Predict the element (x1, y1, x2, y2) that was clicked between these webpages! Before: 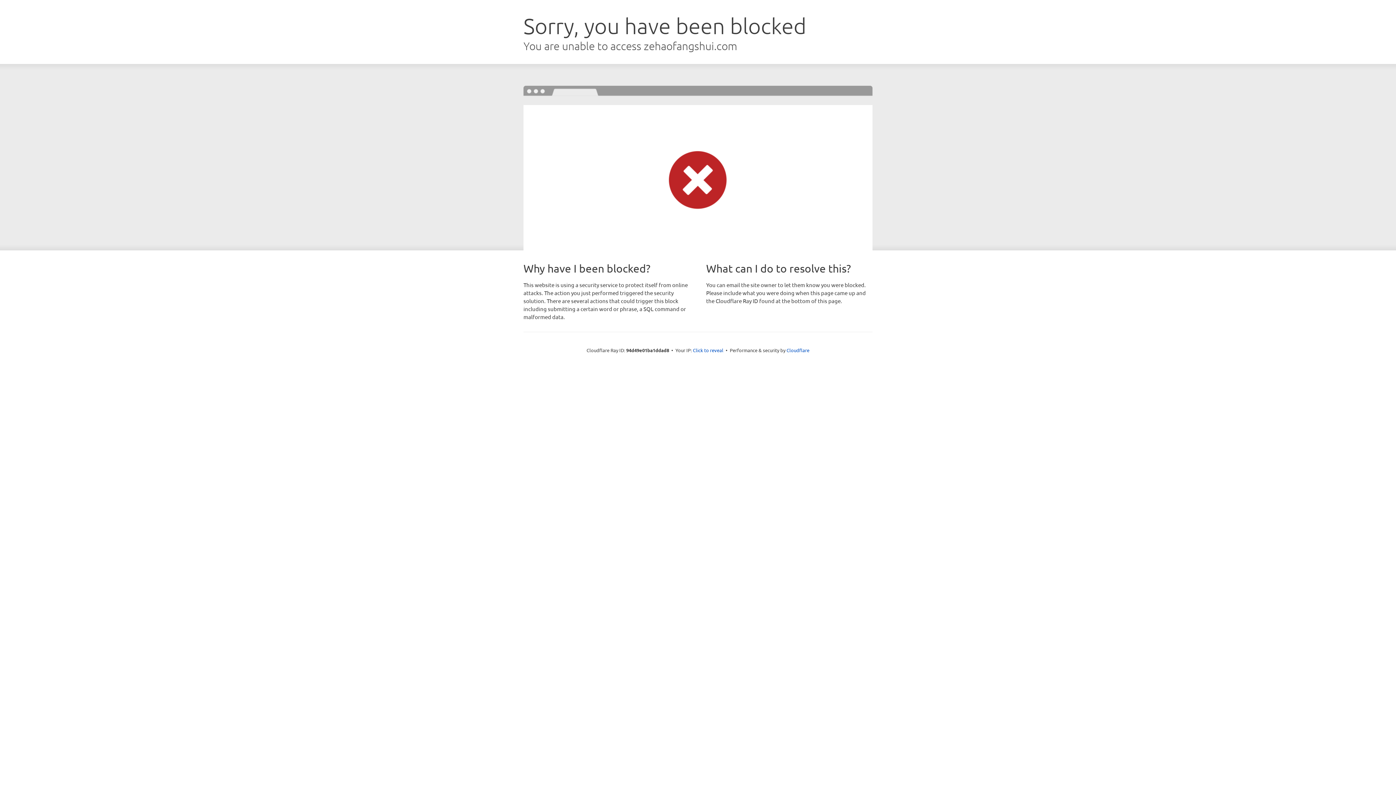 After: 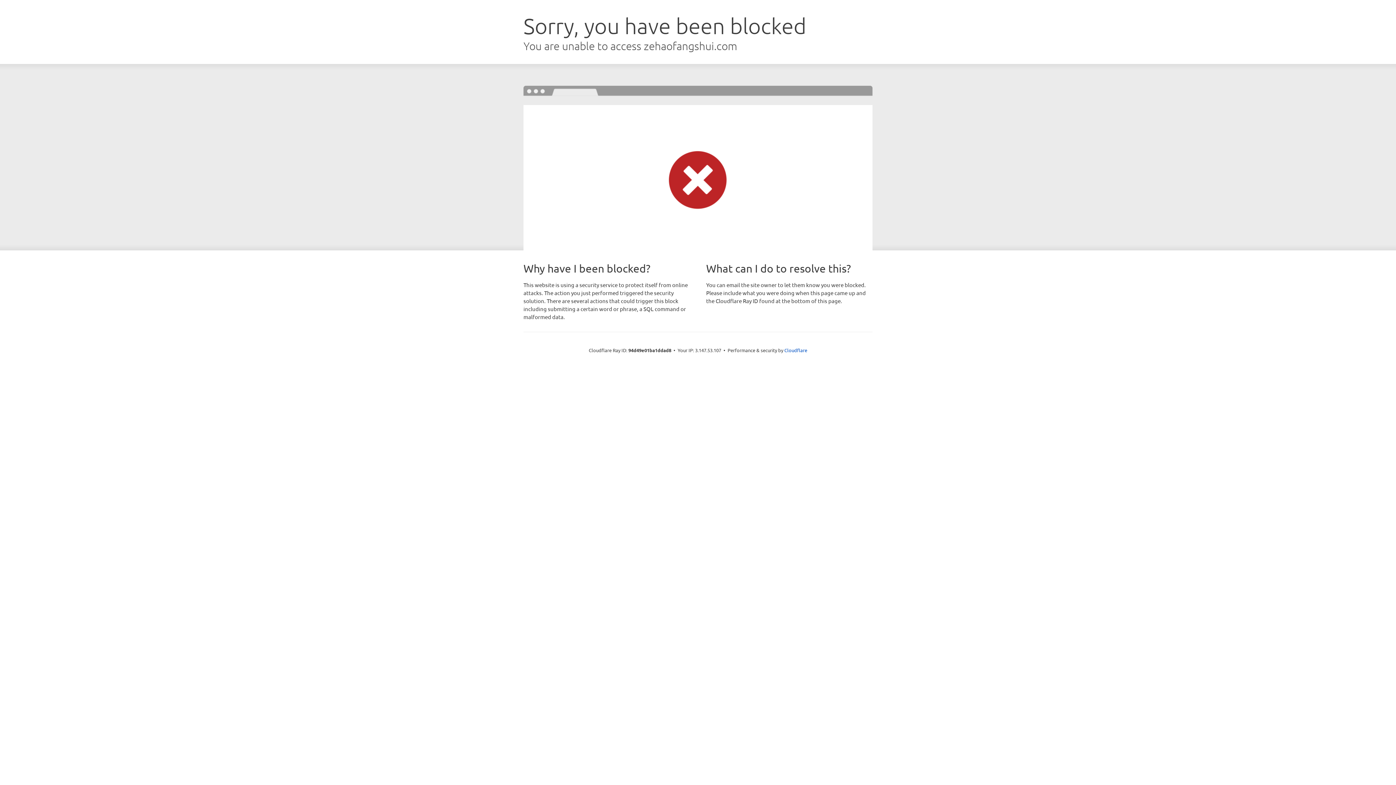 Action: label: Click to reveal bbox: (693, 346, 723, 353)